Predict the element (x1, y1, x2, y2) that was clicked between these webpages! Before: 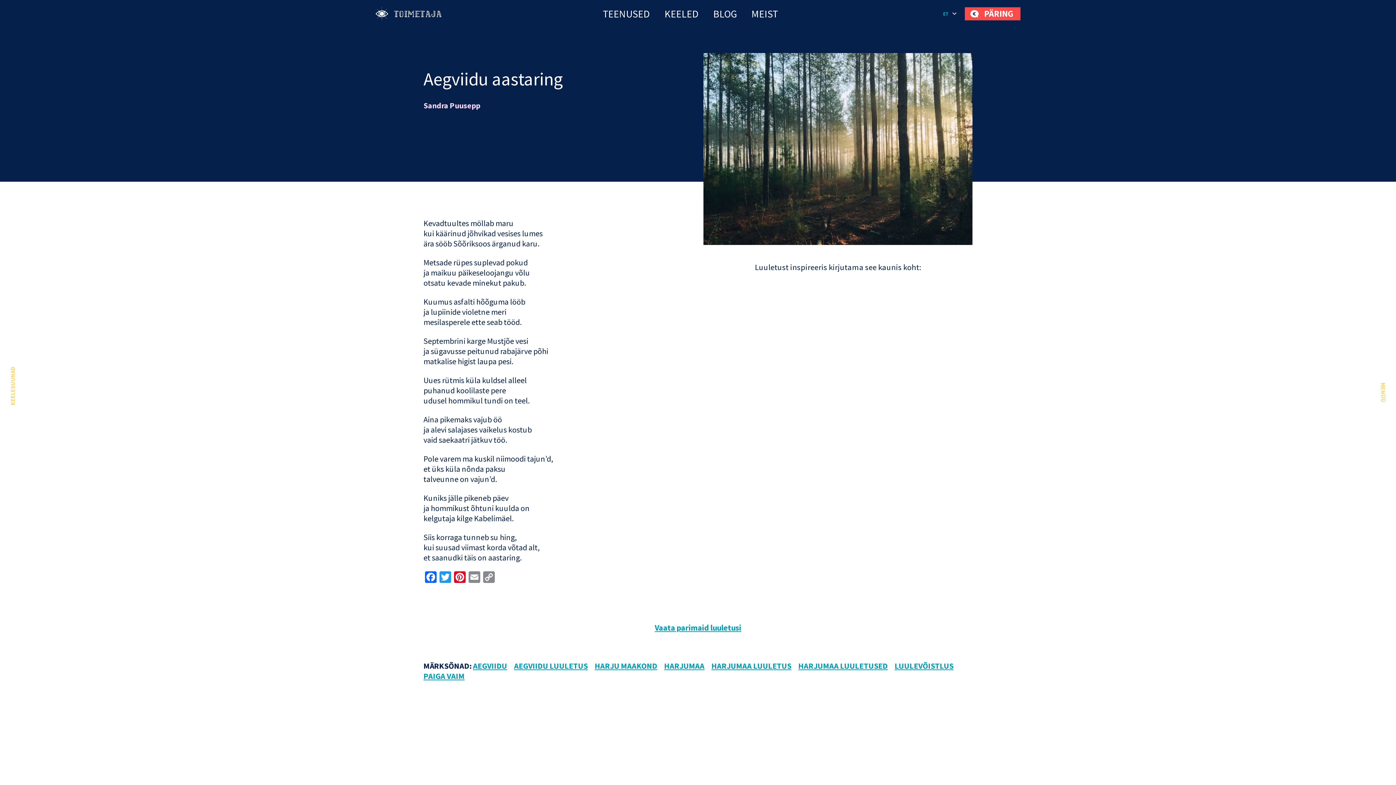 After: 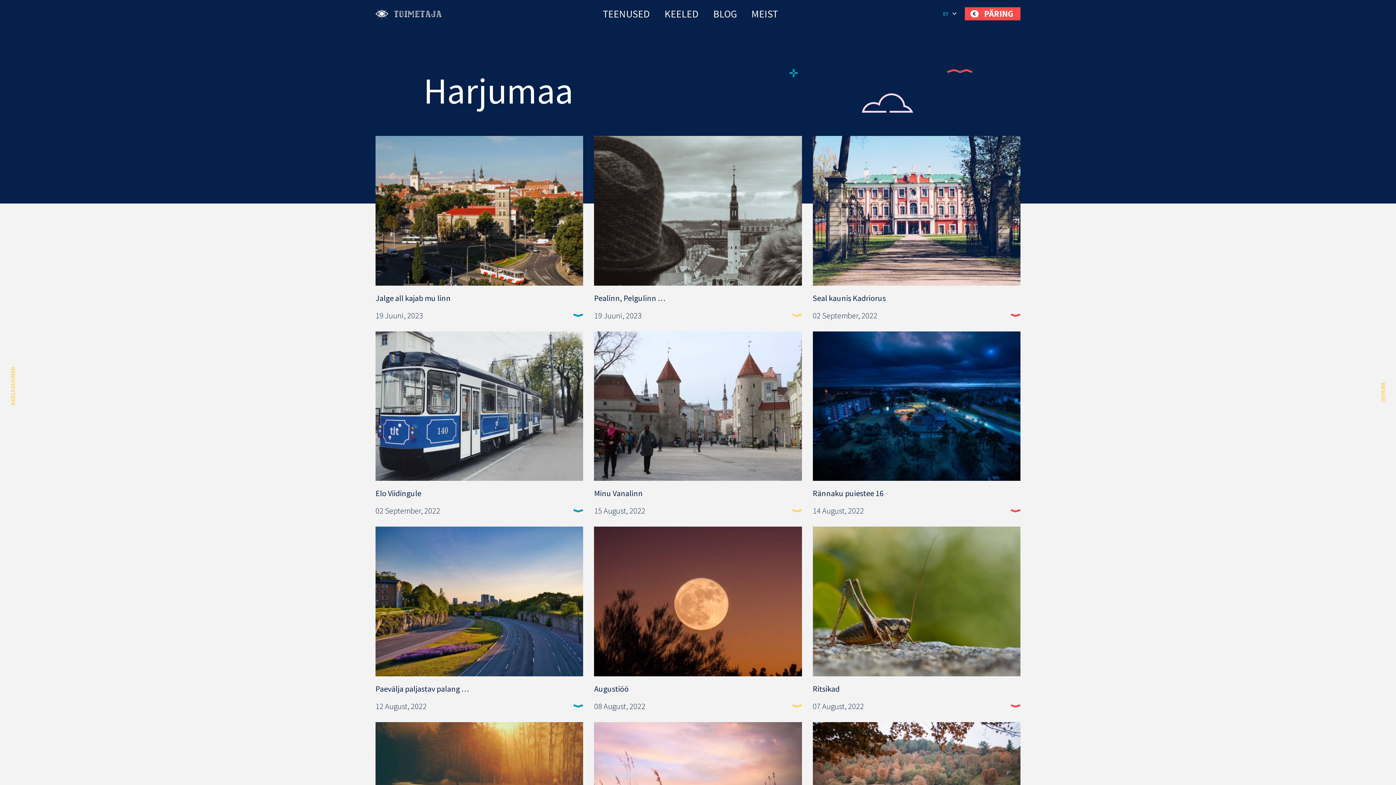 Action: bbox: (664, 661, 704, 671) label: HARJUMAA